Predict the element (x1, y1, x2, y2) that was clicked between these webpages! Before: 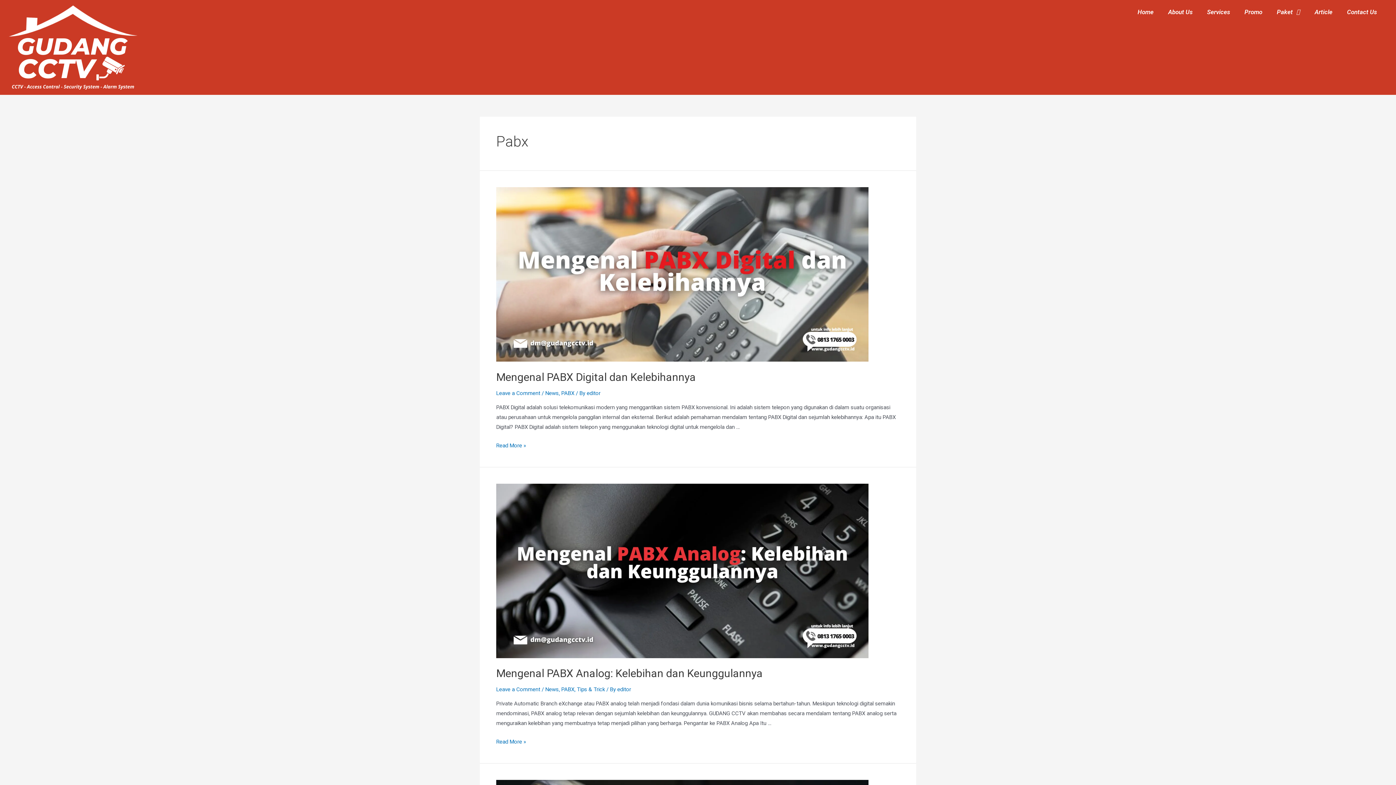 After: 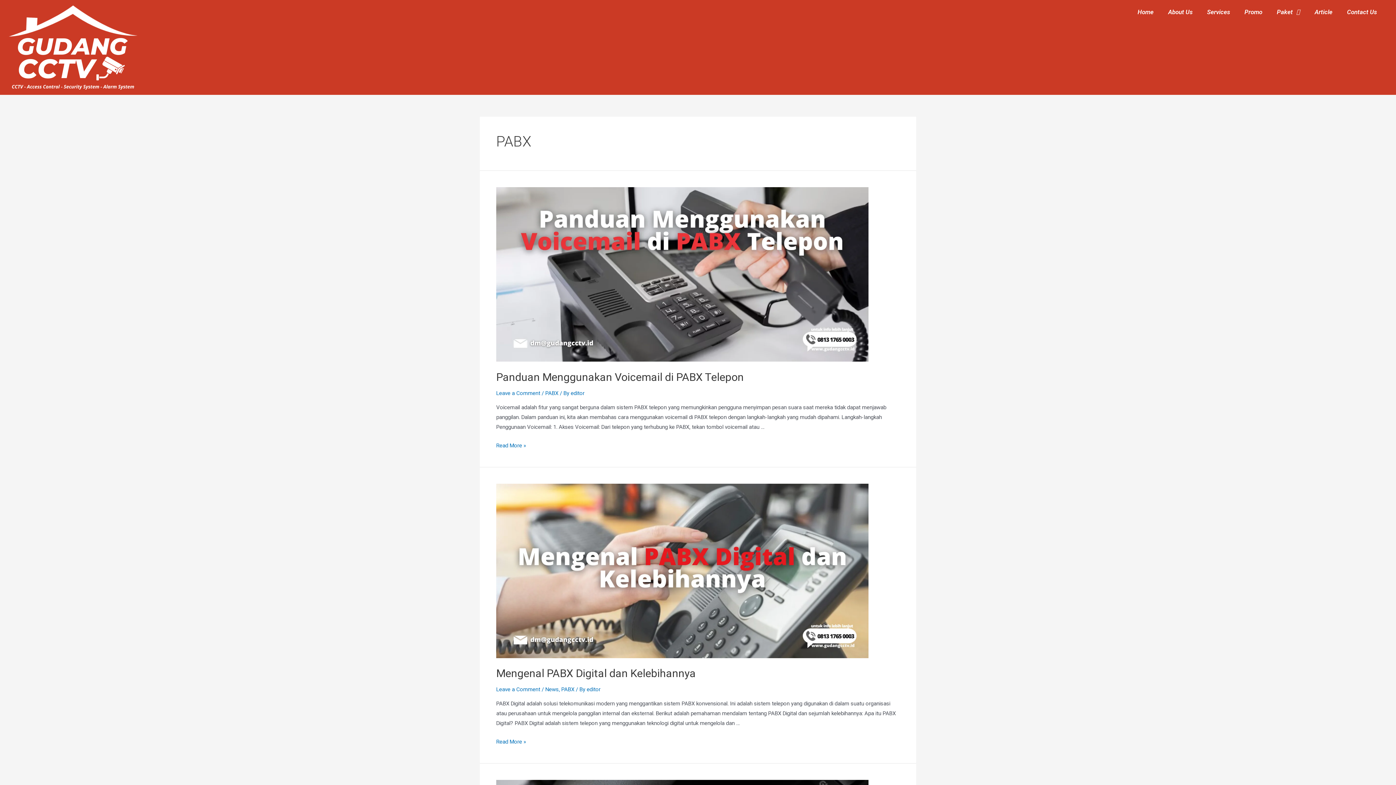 Action: bbox: (561, 686, 574, 693) label: PABX